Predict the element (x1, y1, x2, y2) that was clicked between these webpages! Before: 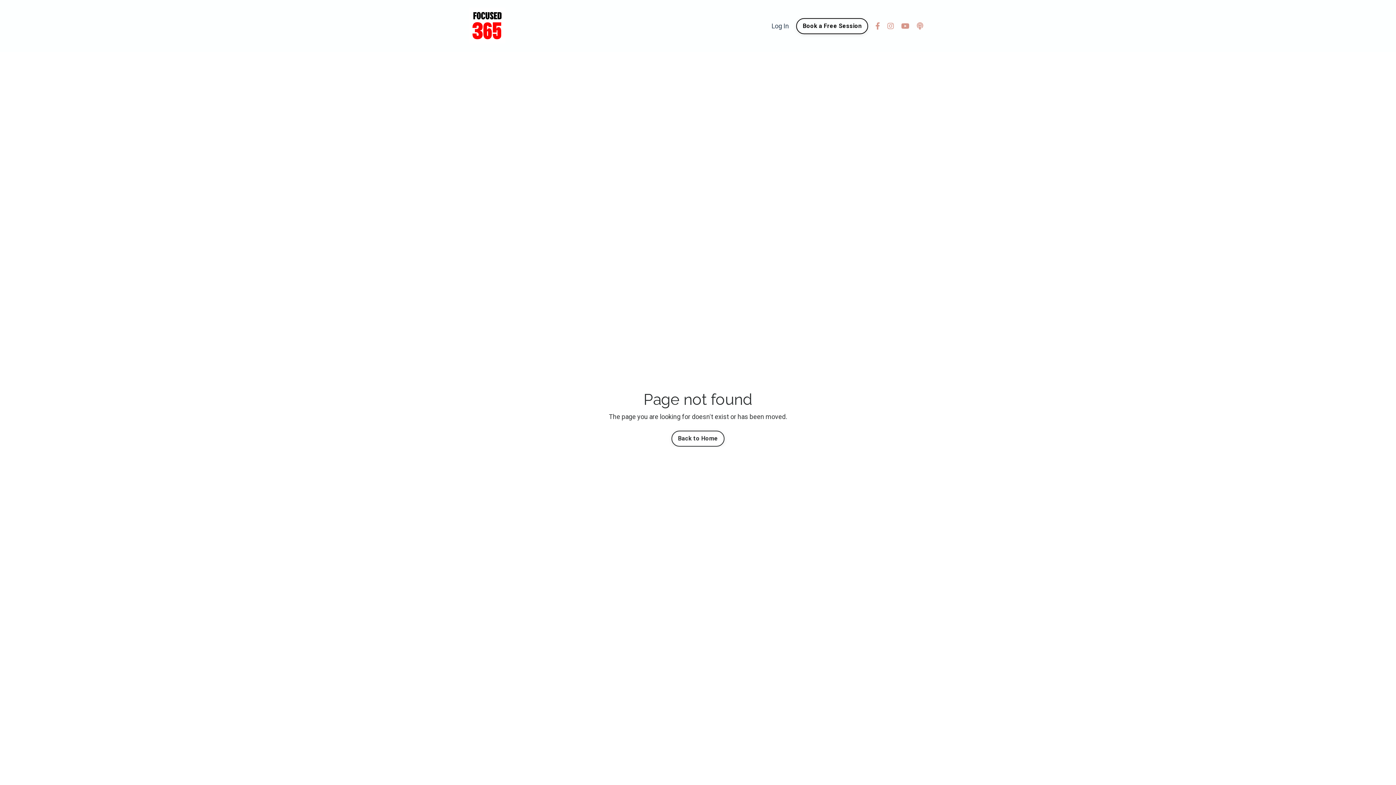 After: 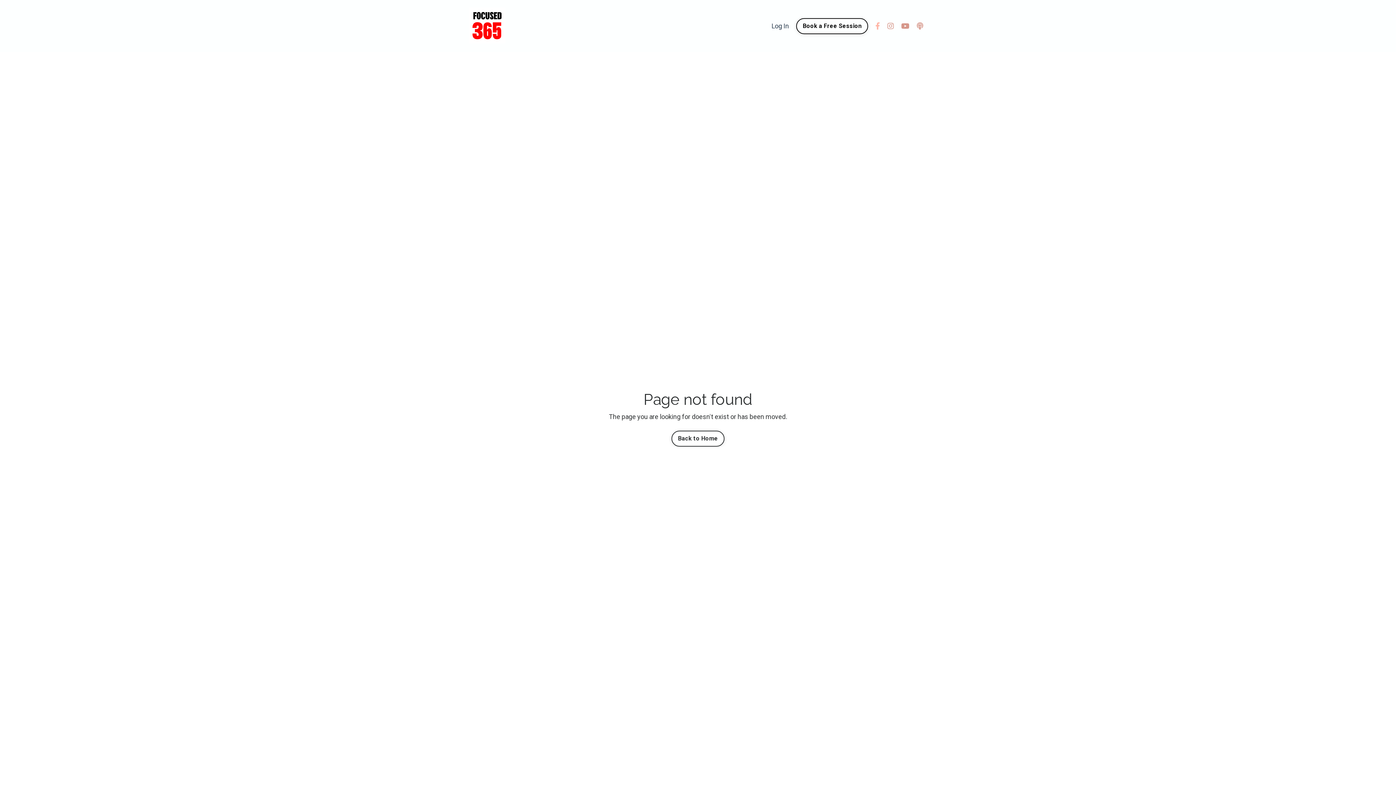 Action: bbox: (875, 22, 880, 29)